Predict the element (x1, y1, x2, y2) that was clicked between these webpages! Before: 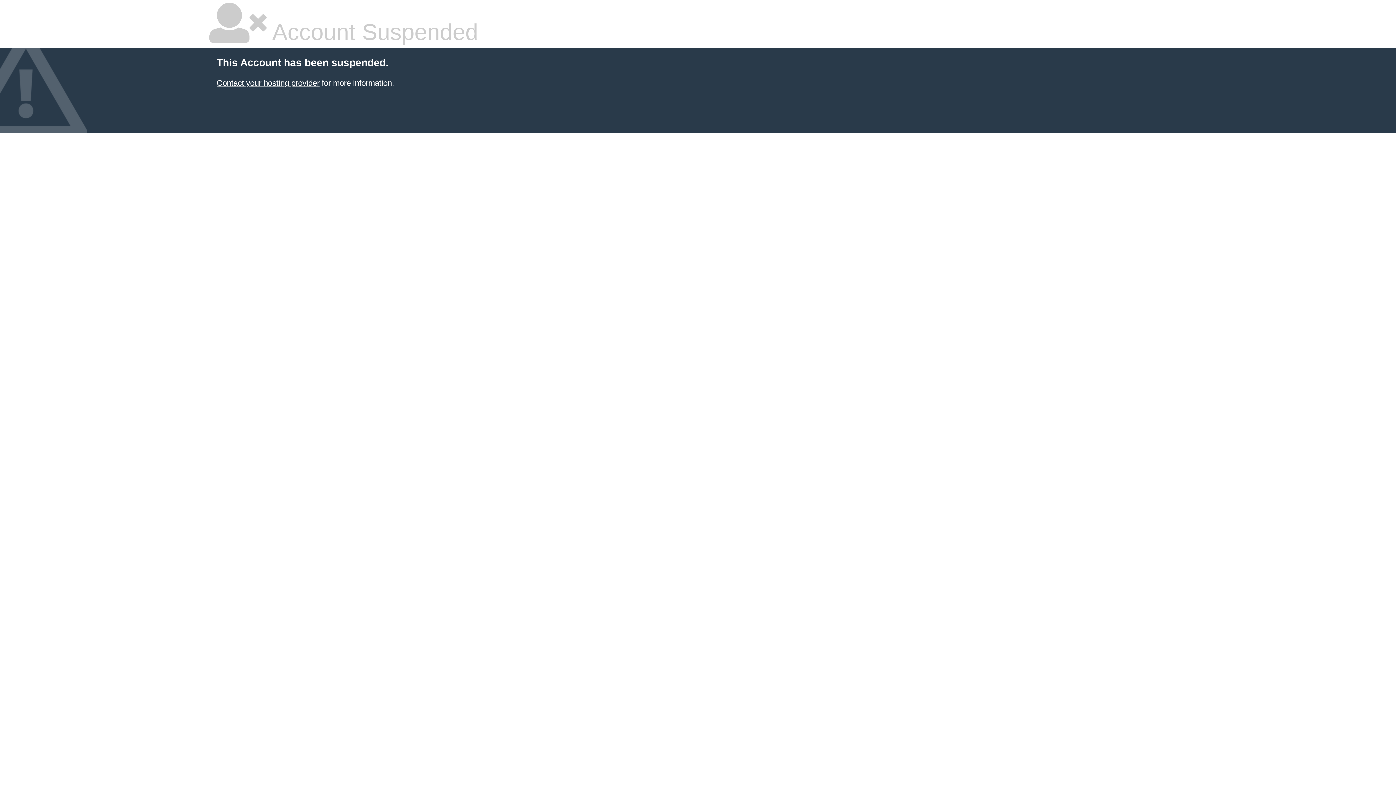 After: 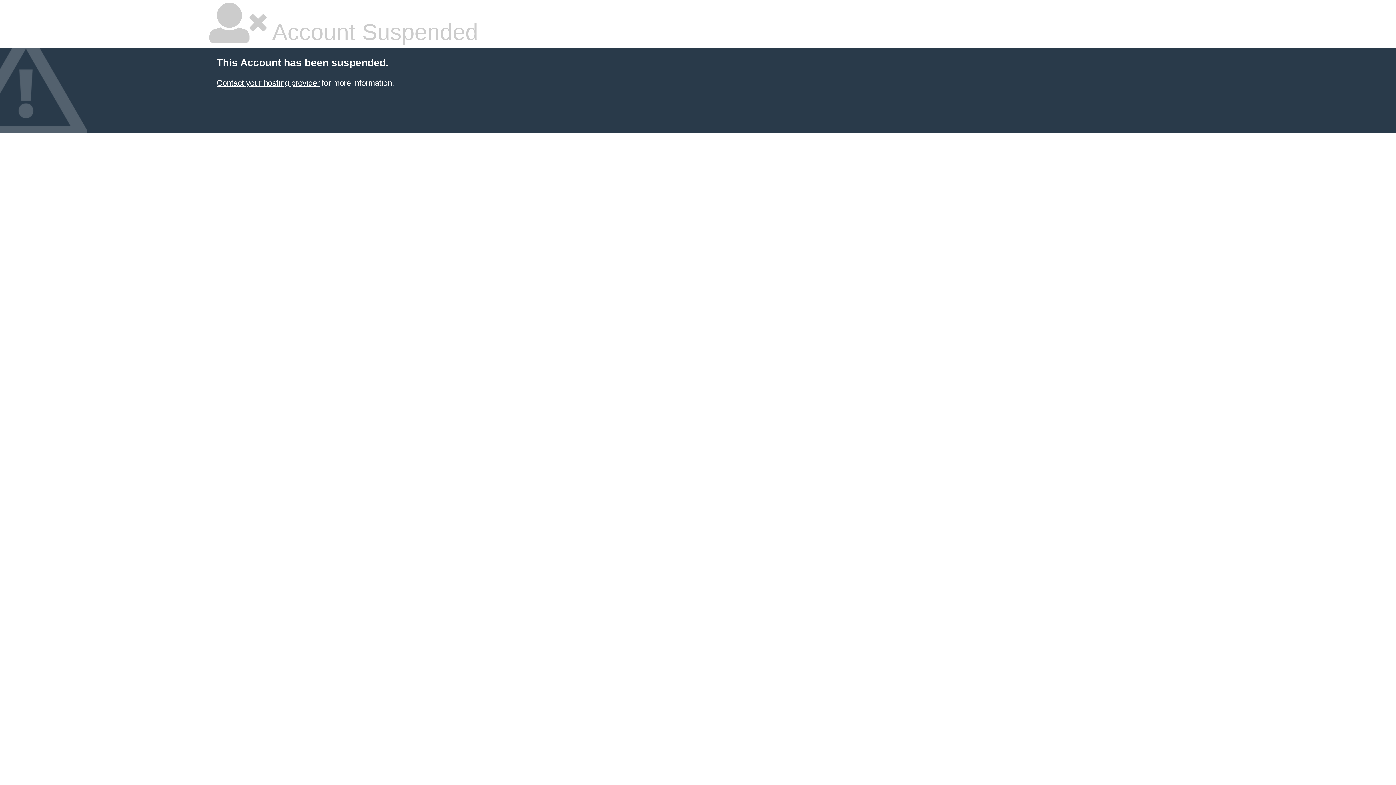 Action: label: Contact your hosting provider bbox: (216, 78, 319, 87)